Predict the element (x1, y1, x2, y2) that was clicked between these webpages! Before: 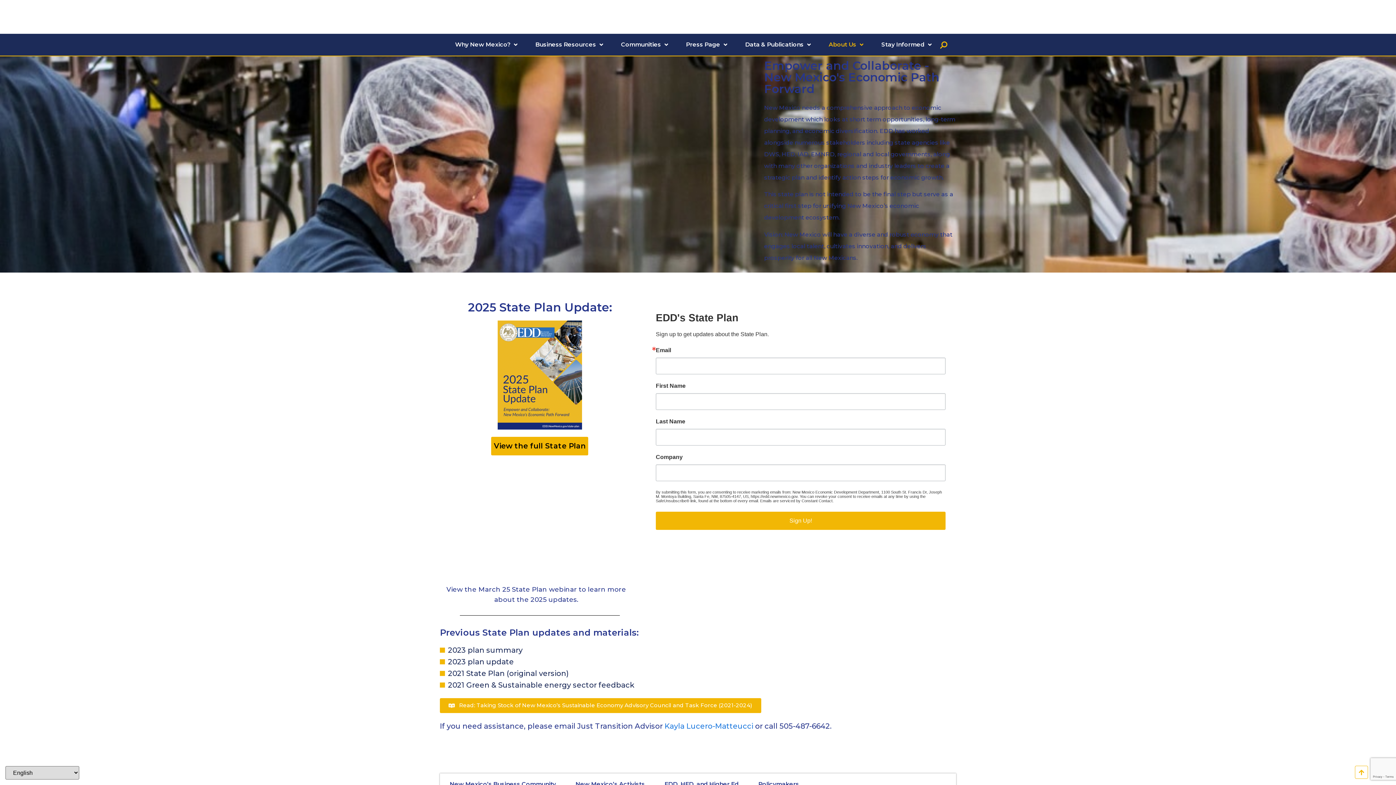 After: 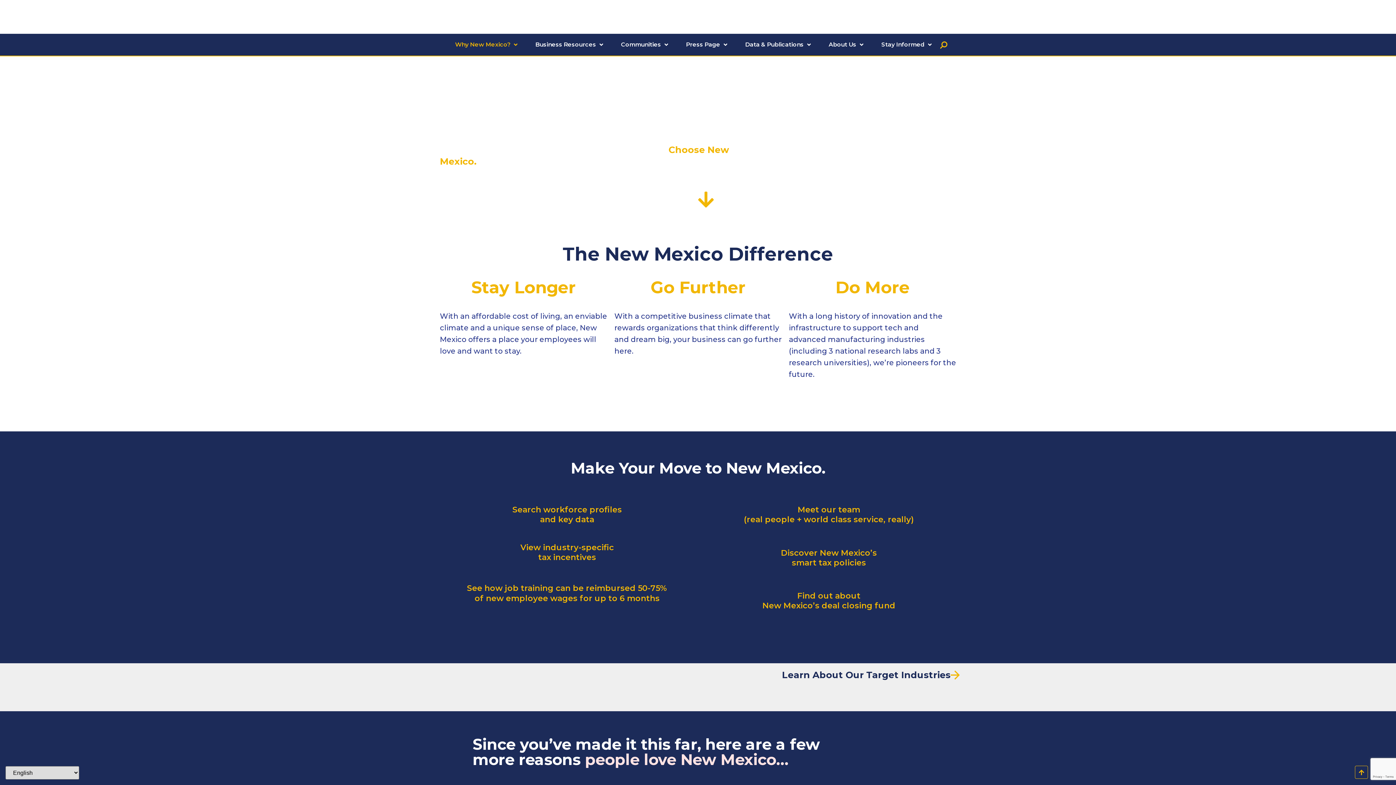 Action: bbox: (443, 33, 523, 55) label: Why New Mexico?